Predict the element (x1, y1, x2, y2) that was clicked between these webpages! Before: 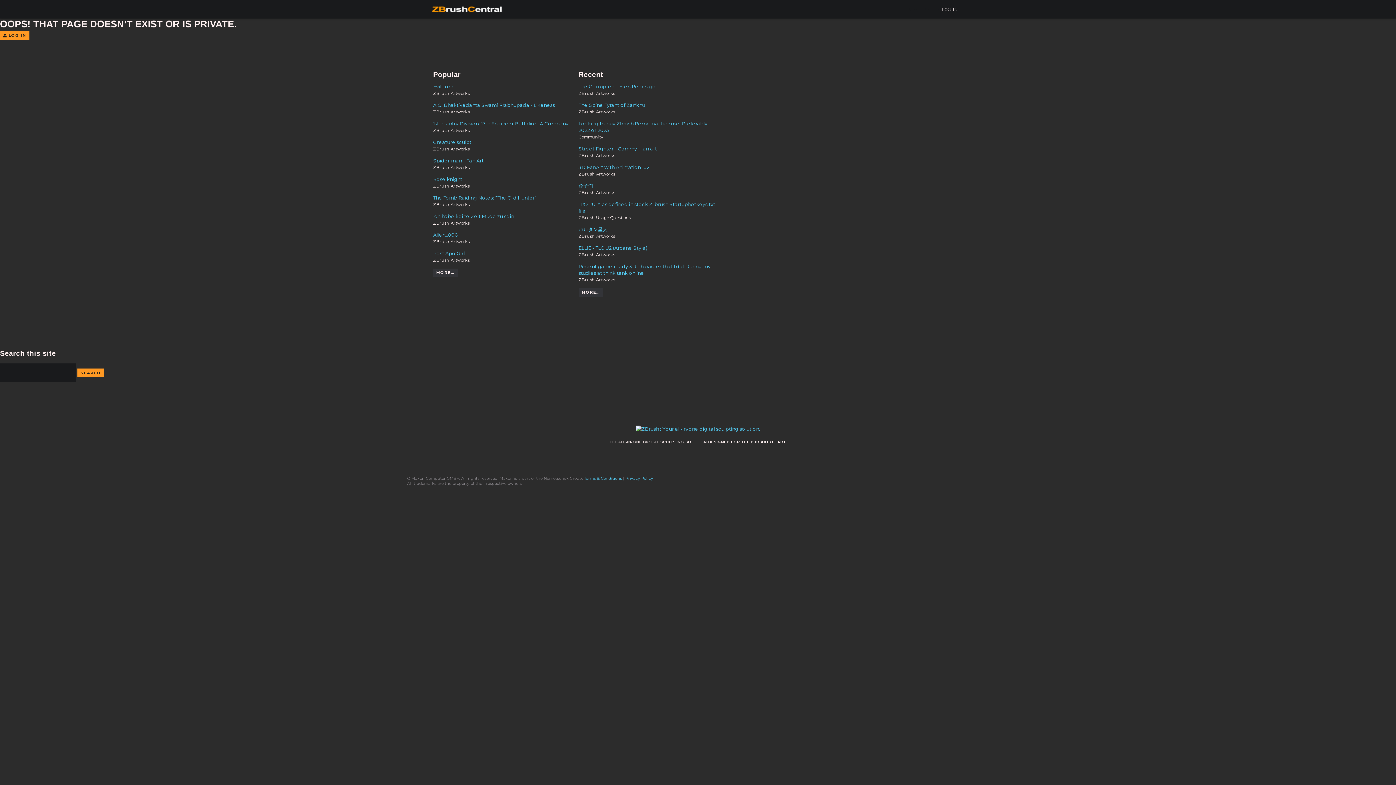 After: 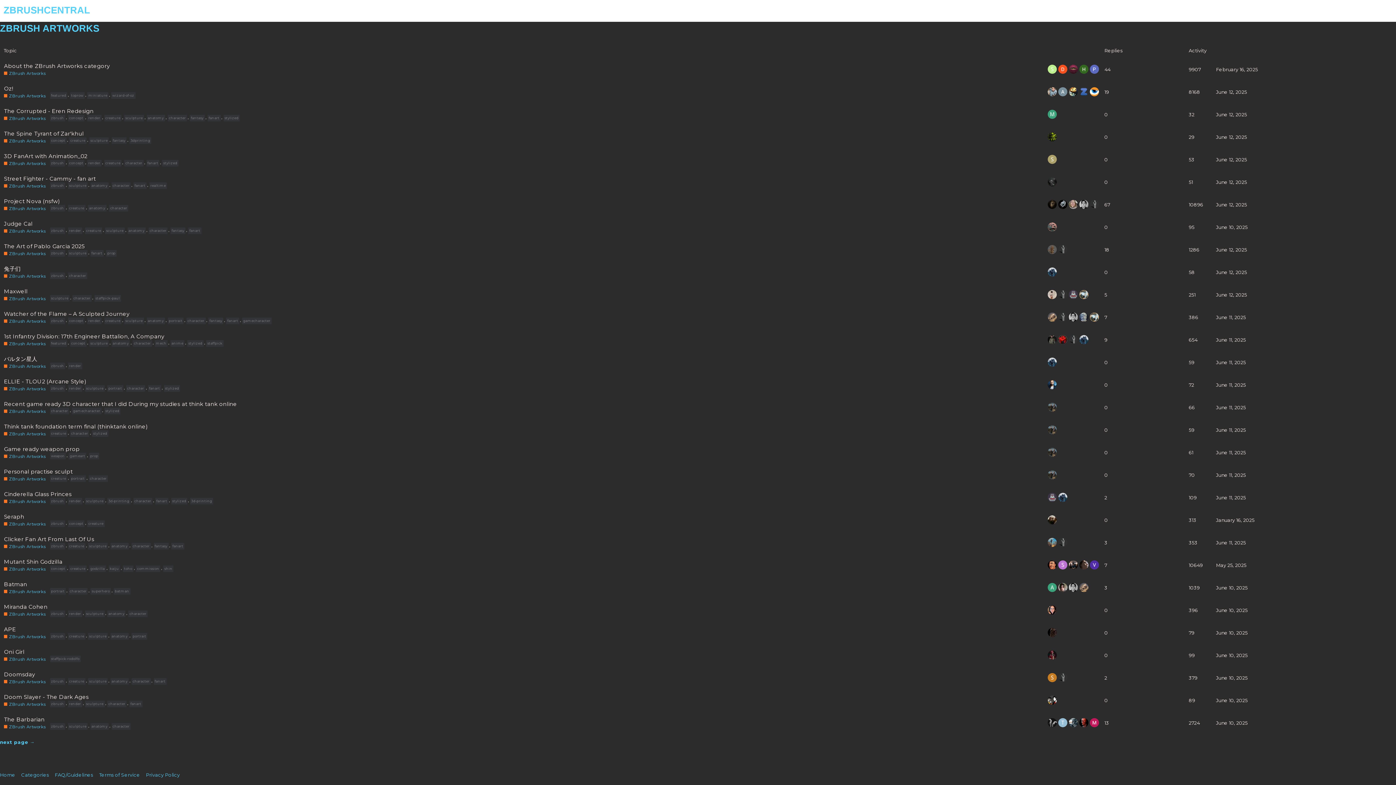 Action: bbox: (433, 164, 469, 170) label: ZBrush Artworks